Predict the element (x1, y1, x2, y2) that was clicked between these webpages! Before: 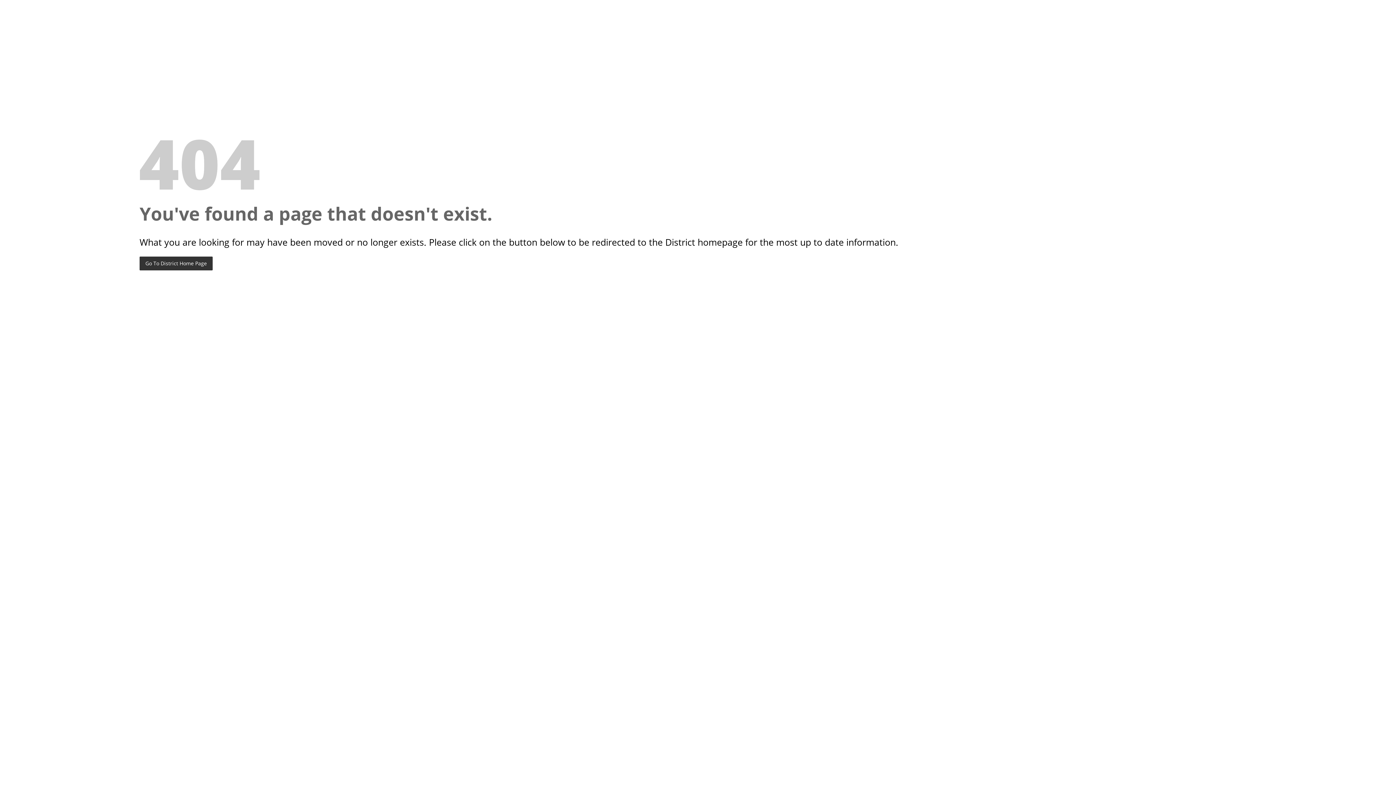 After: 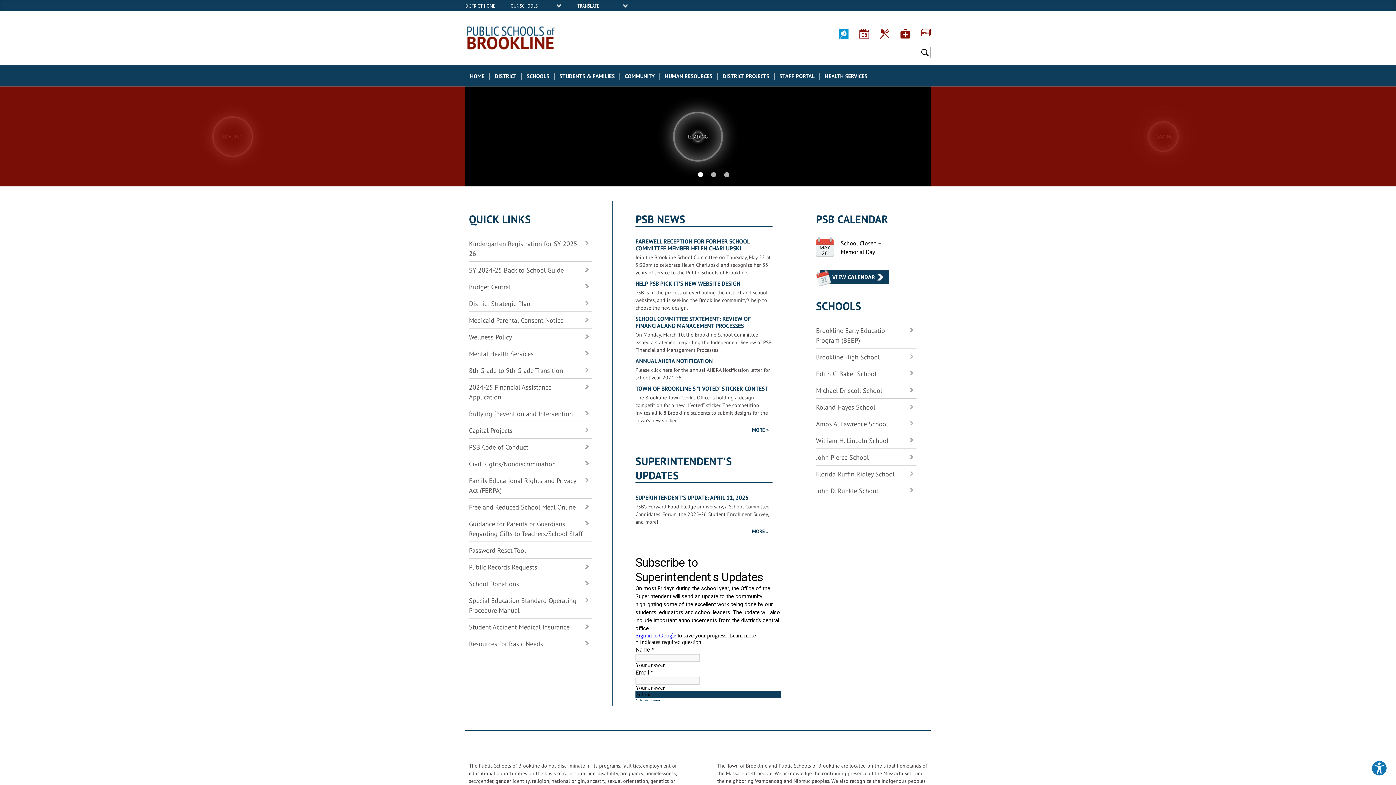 Action: bbox: (139, 256, 212, 270) label: Go To District Home Page